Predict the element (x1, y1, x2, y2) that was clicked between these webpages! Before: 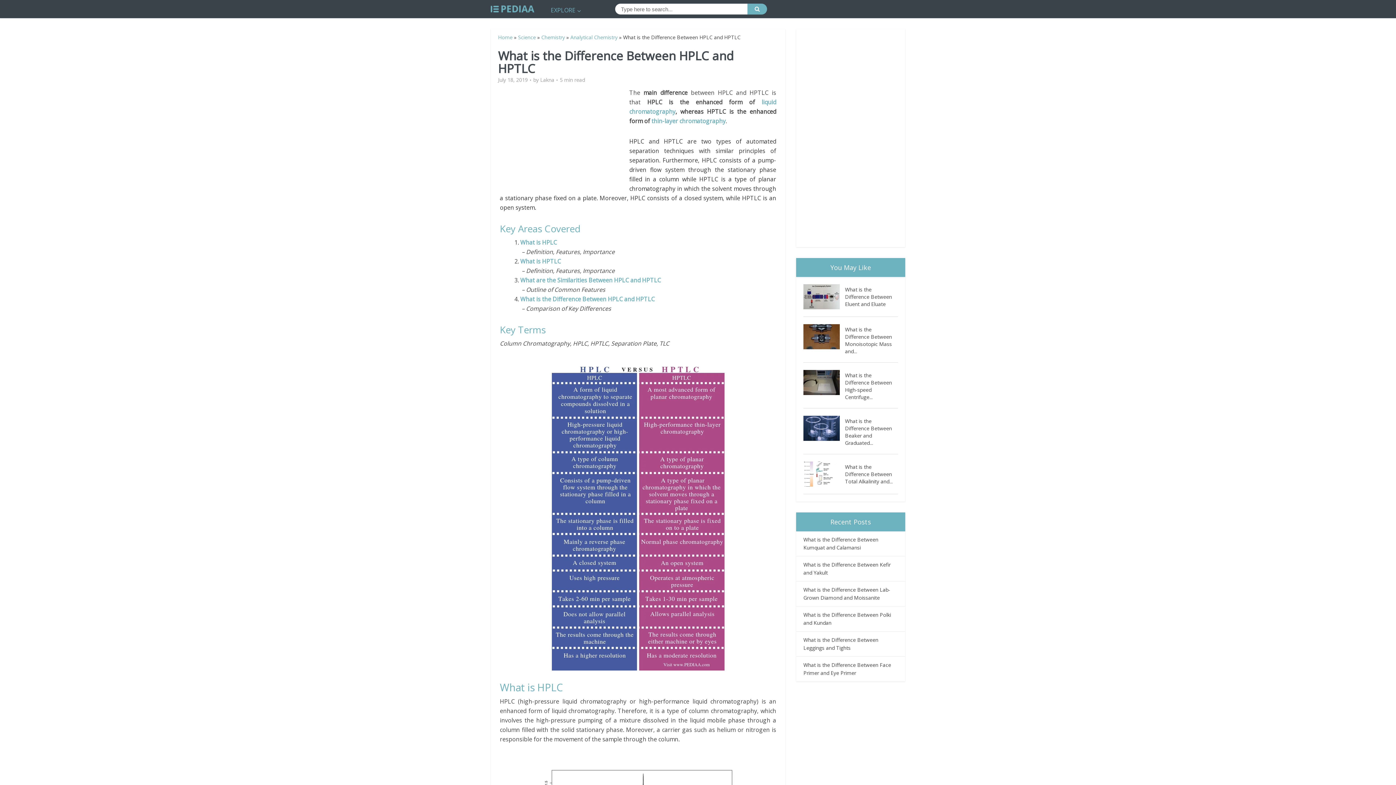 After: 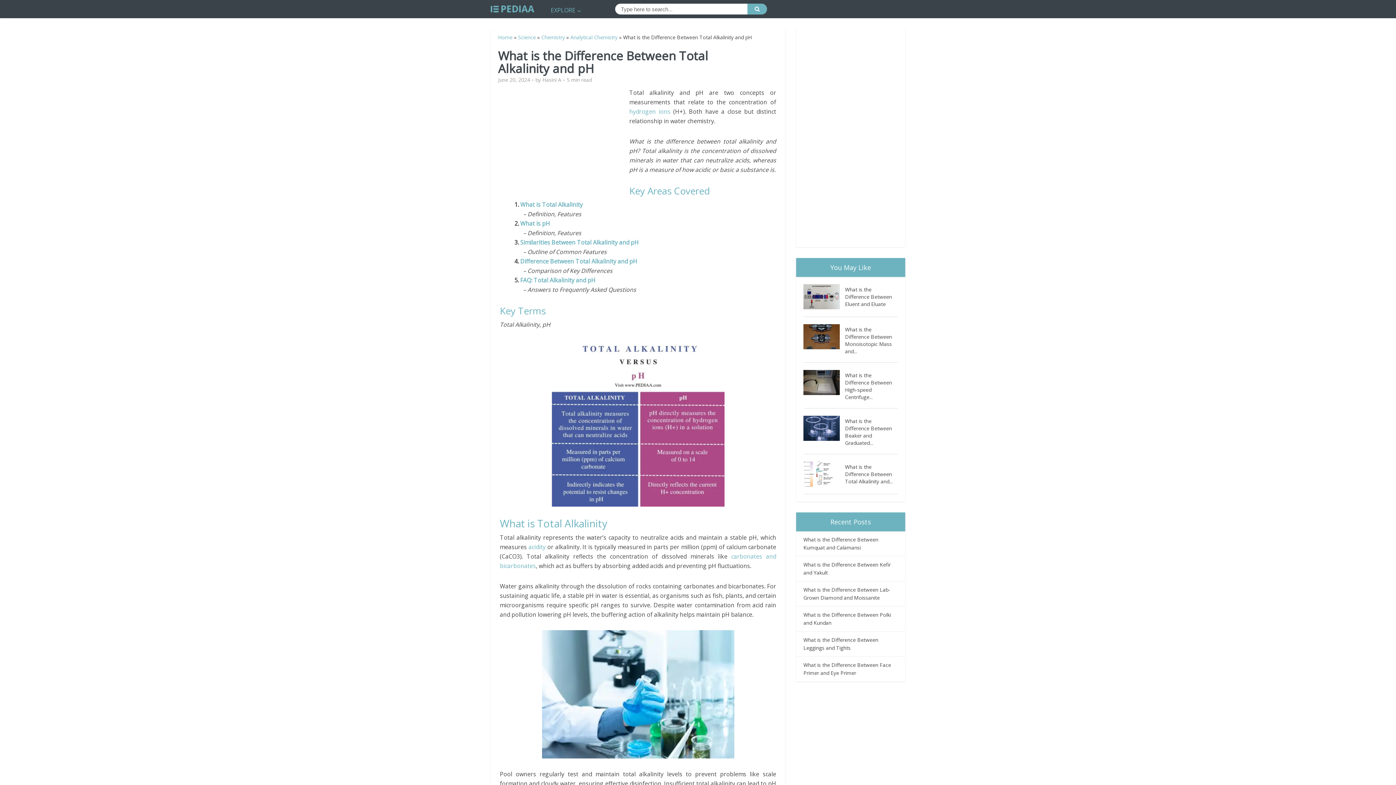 Action: label: What is the Difference Between Total Alkalinity and... bbox: (845, 461, 898, 485)